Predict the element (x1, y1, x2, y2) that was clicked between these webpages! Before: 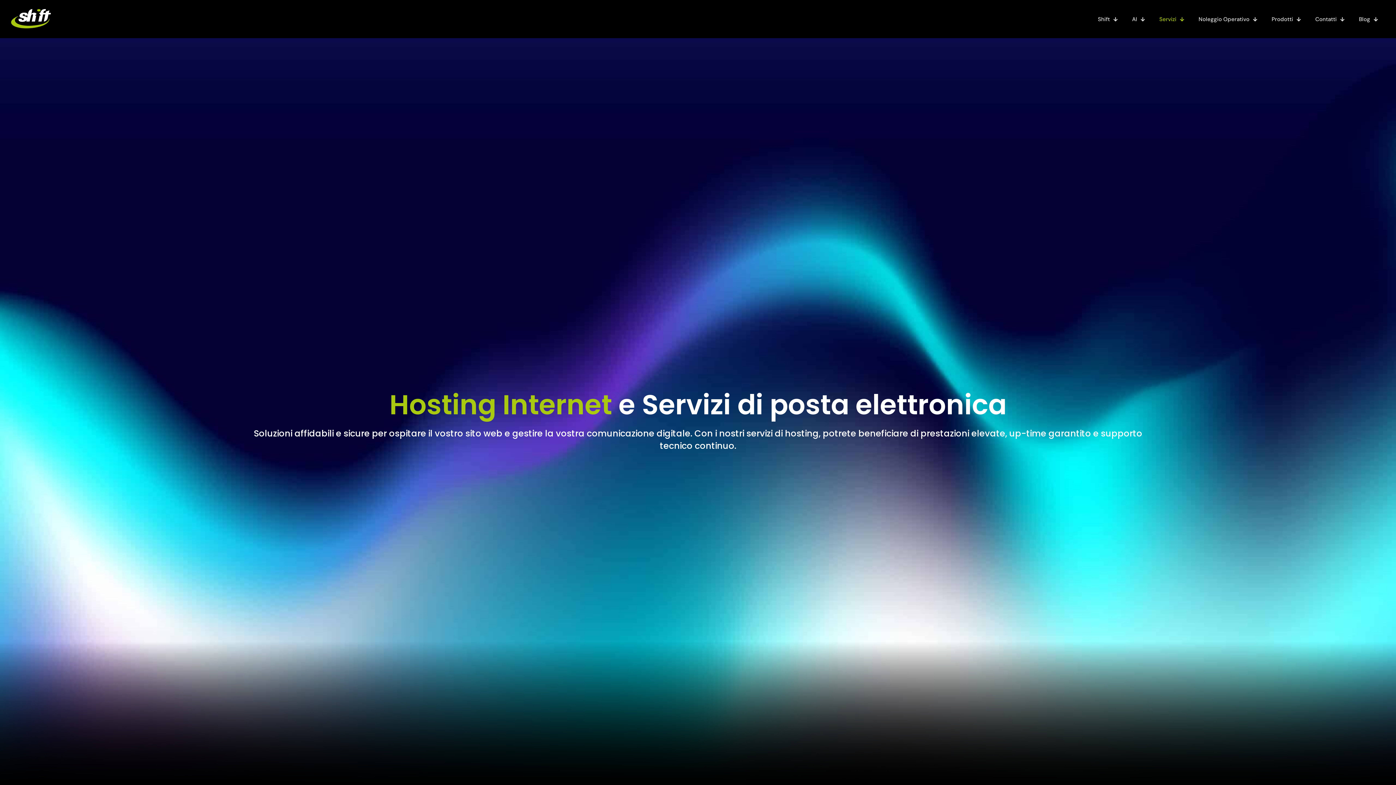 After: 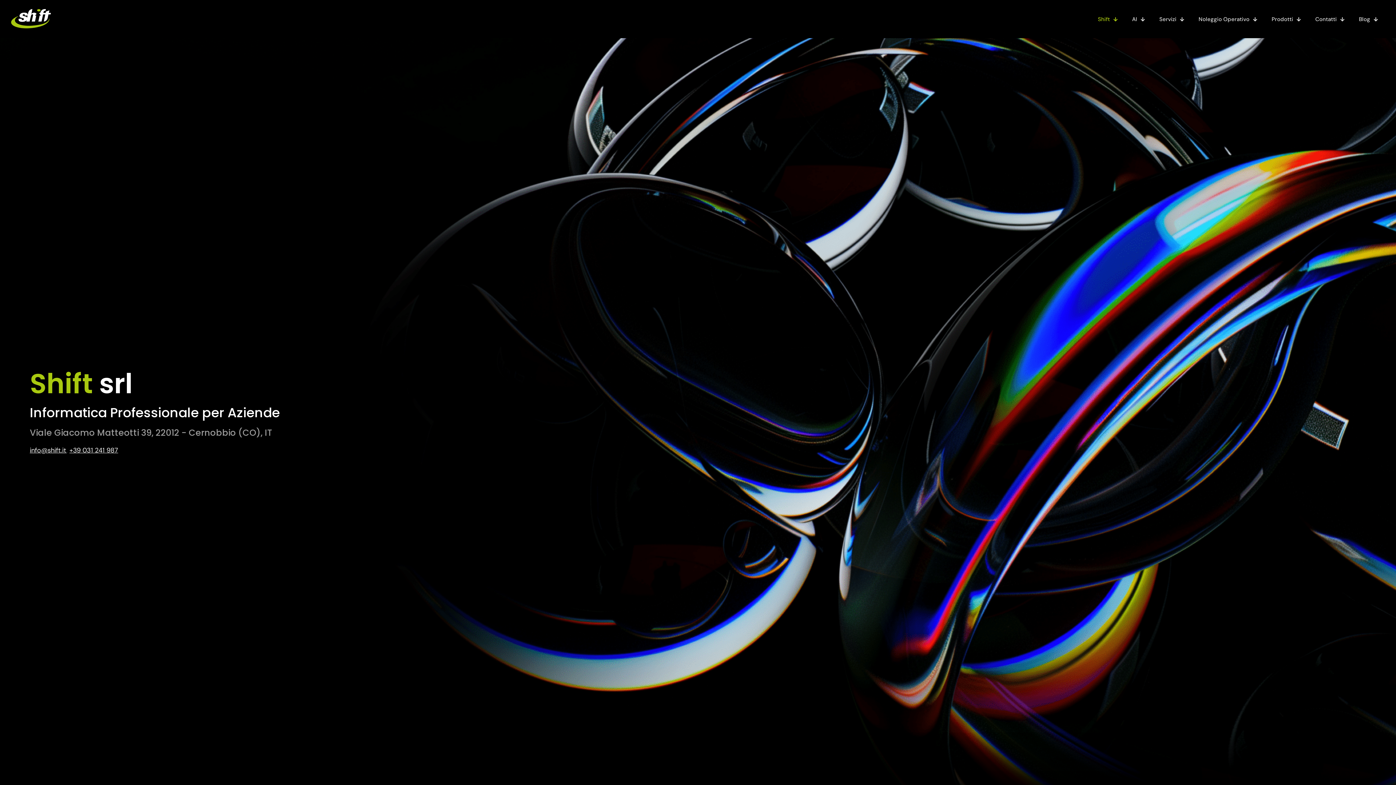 Action: bbox: (10, 9, 50, 29)